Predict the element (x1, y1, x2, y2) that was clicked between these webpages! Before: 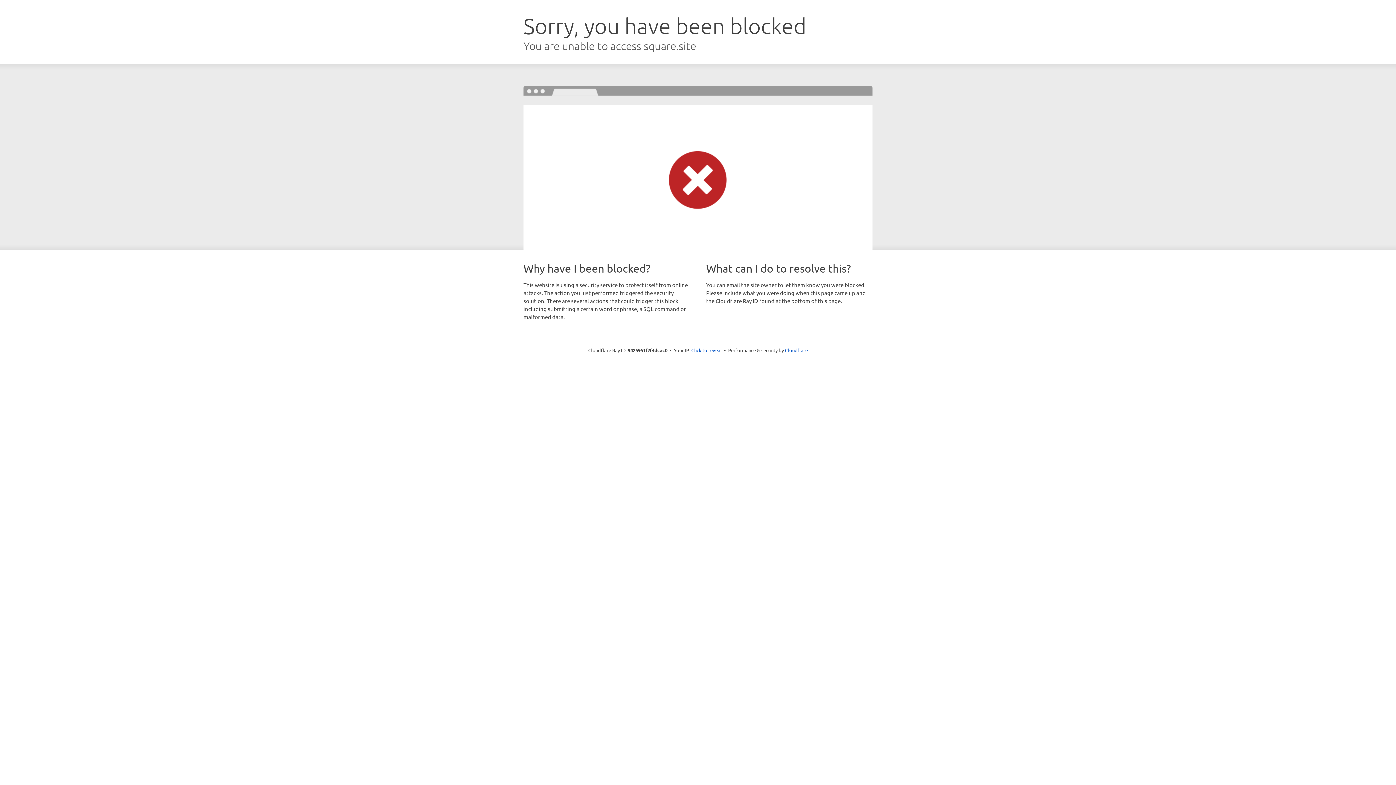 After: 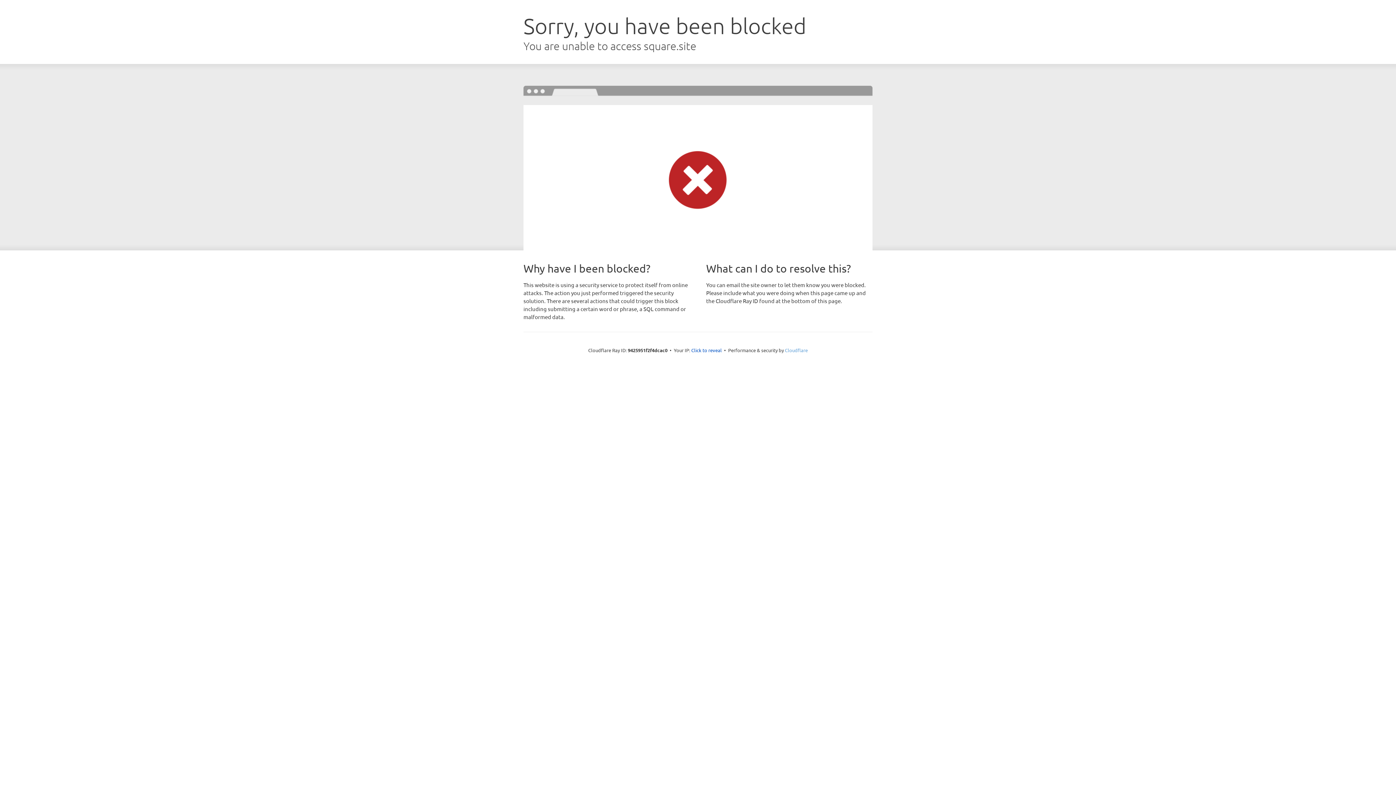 Action: label: Cloudflare bbox: (785, 347, 808, 353)